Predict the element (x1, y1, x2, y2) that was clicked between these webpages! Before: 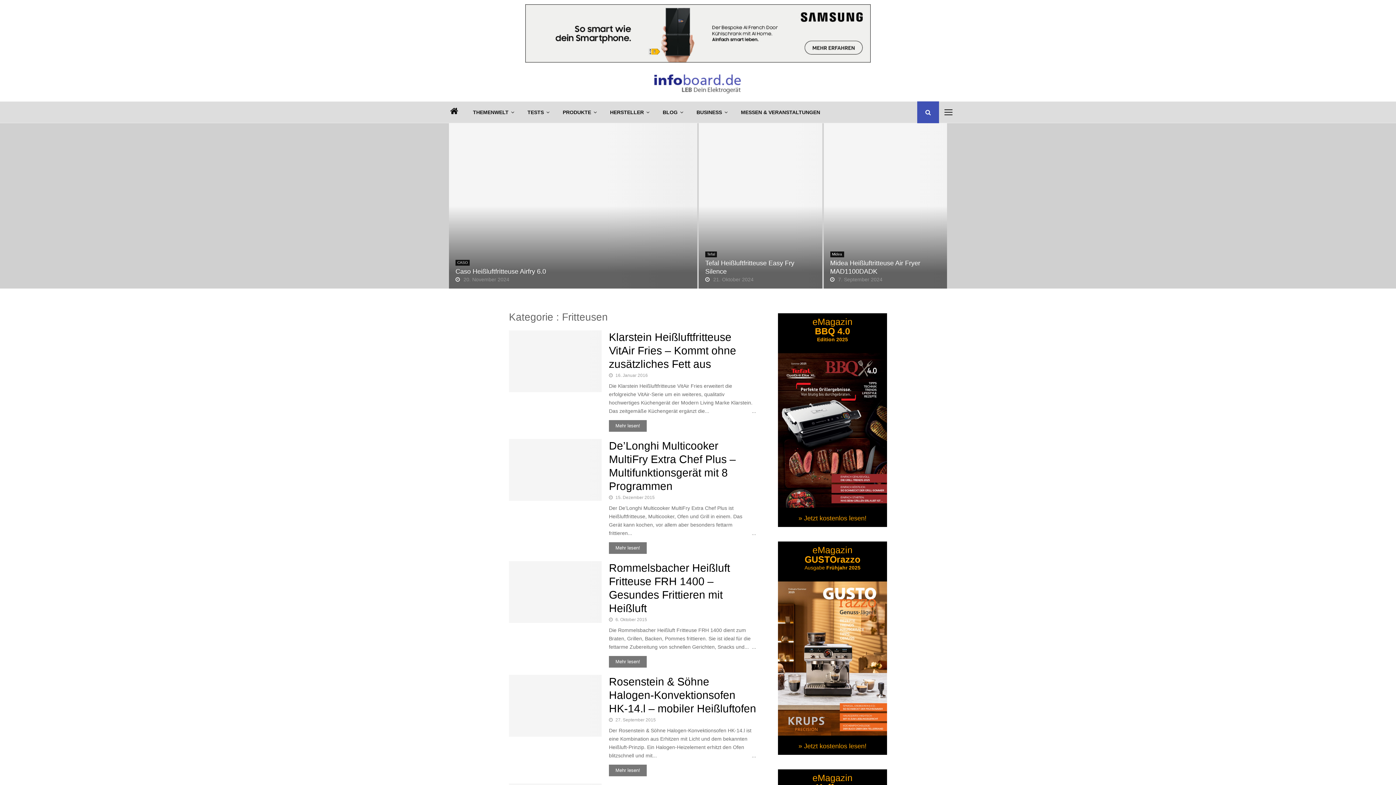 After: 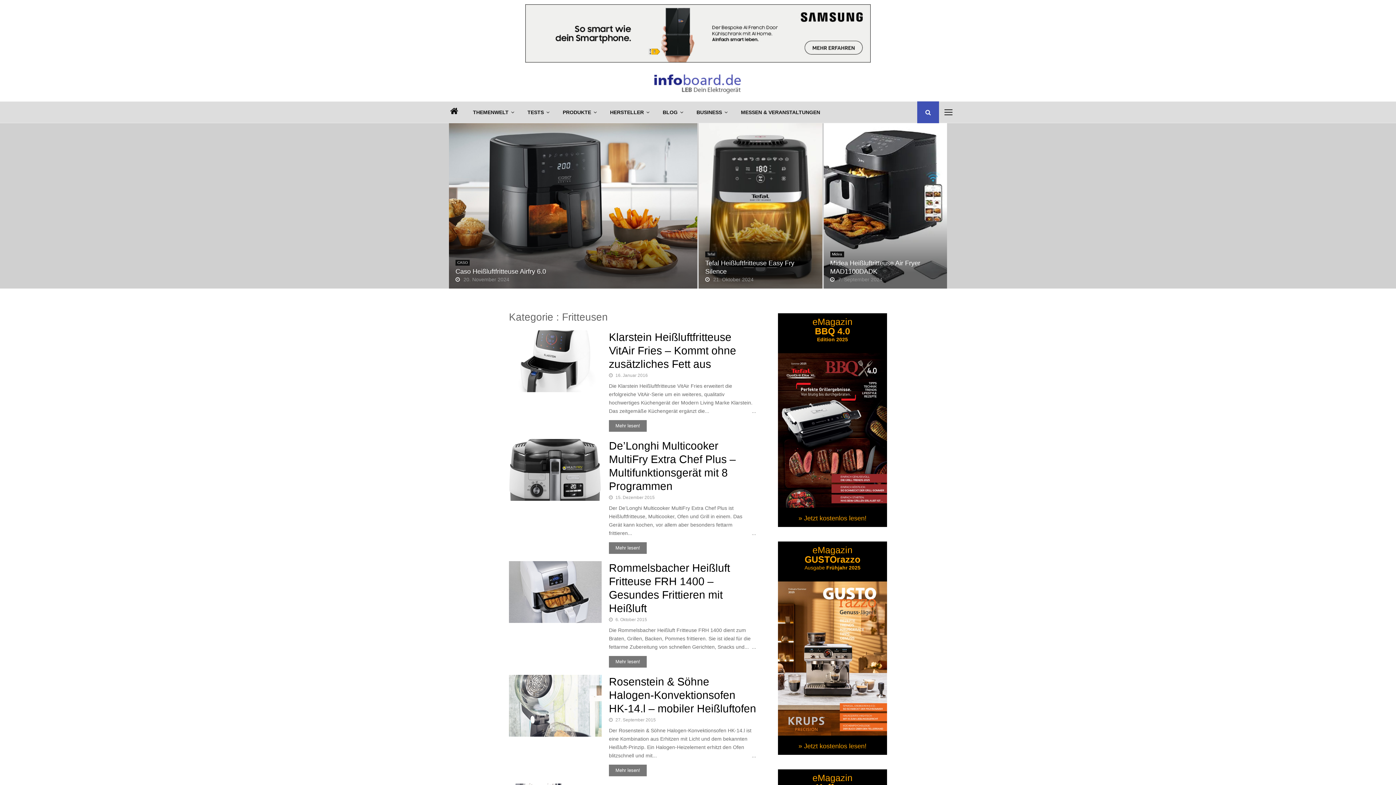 Action: label: Samsung Bespoke AI French Door - So smart wie dein Smartphone. bbox: (525, 4, 870, 64)